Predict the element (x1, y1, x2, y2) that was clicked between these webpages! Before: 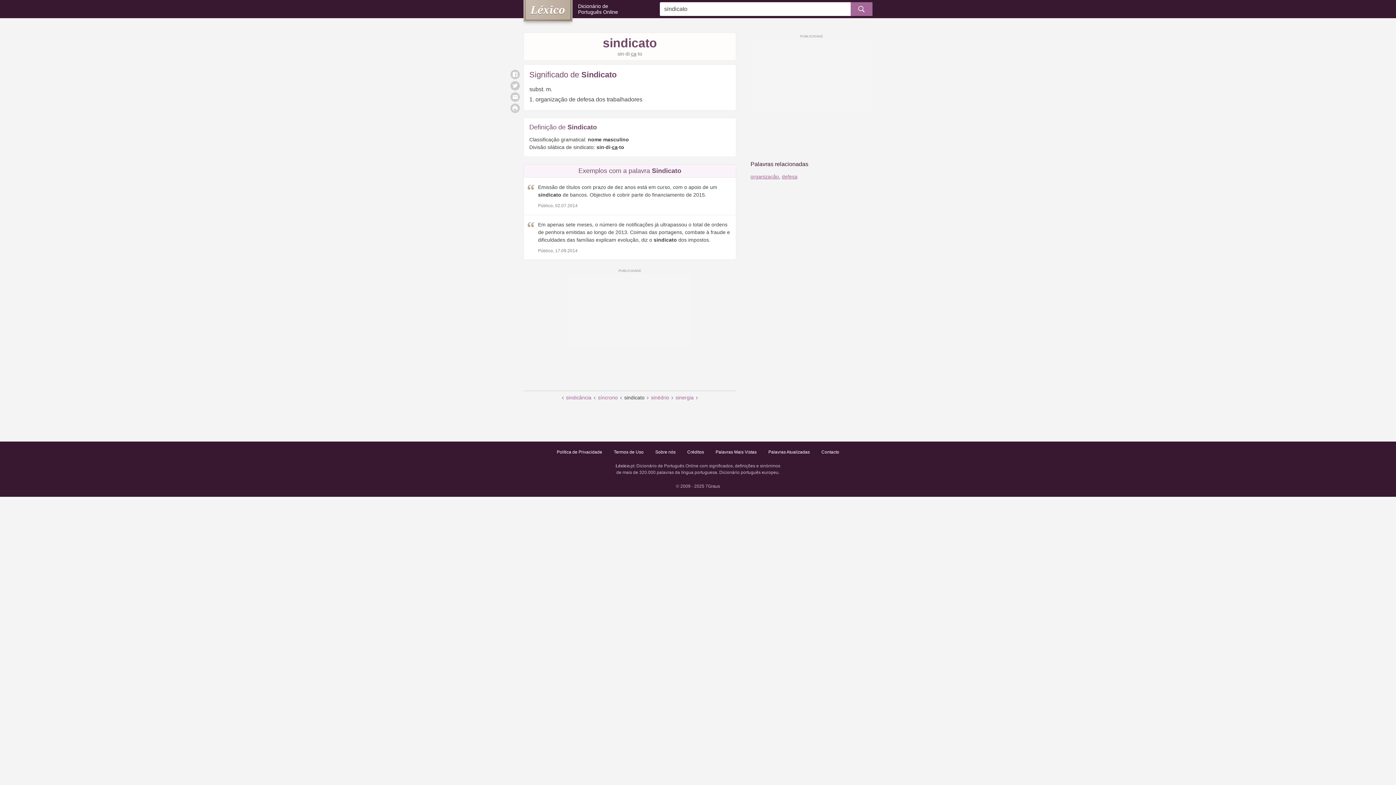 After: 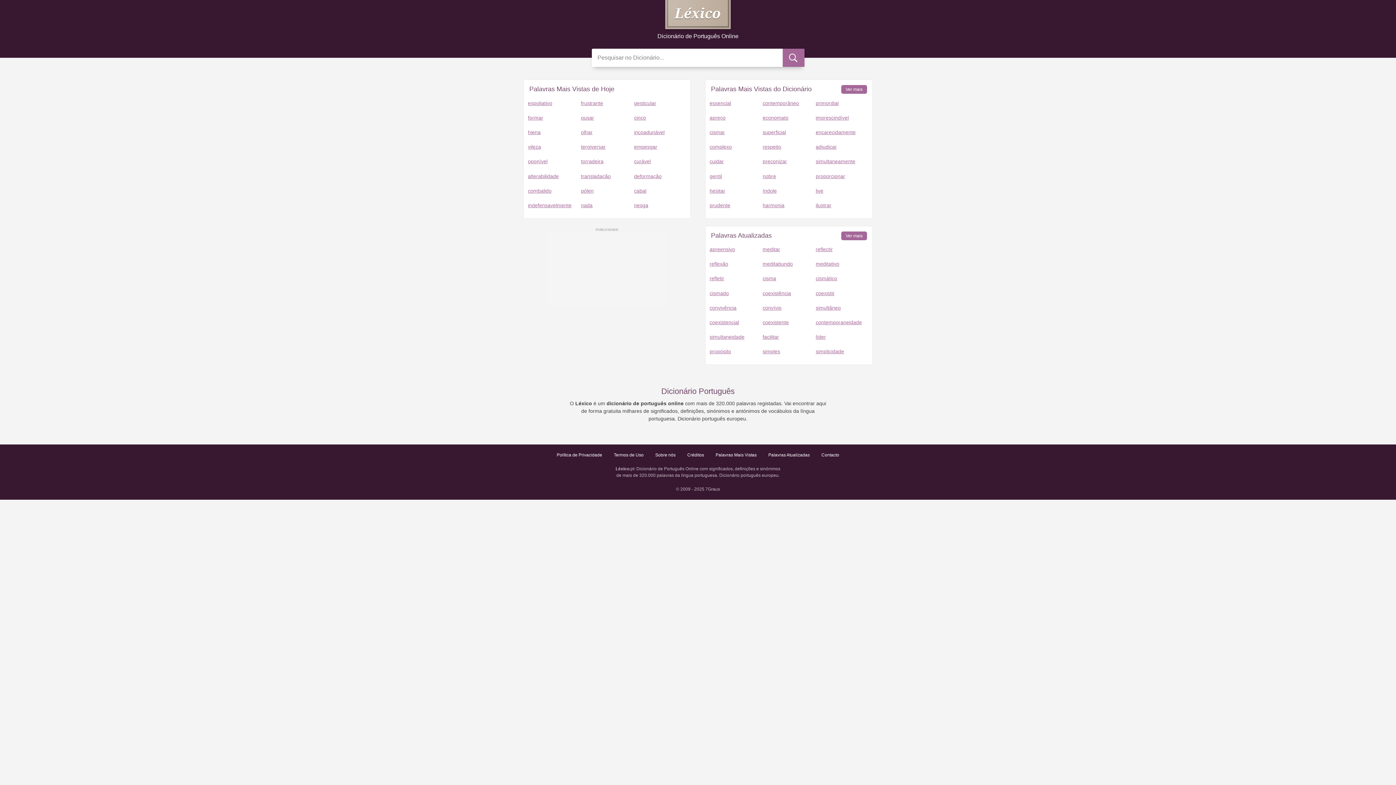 Action: bbox: (523, 0, 645, 18) label: Dicionário de
Português Online